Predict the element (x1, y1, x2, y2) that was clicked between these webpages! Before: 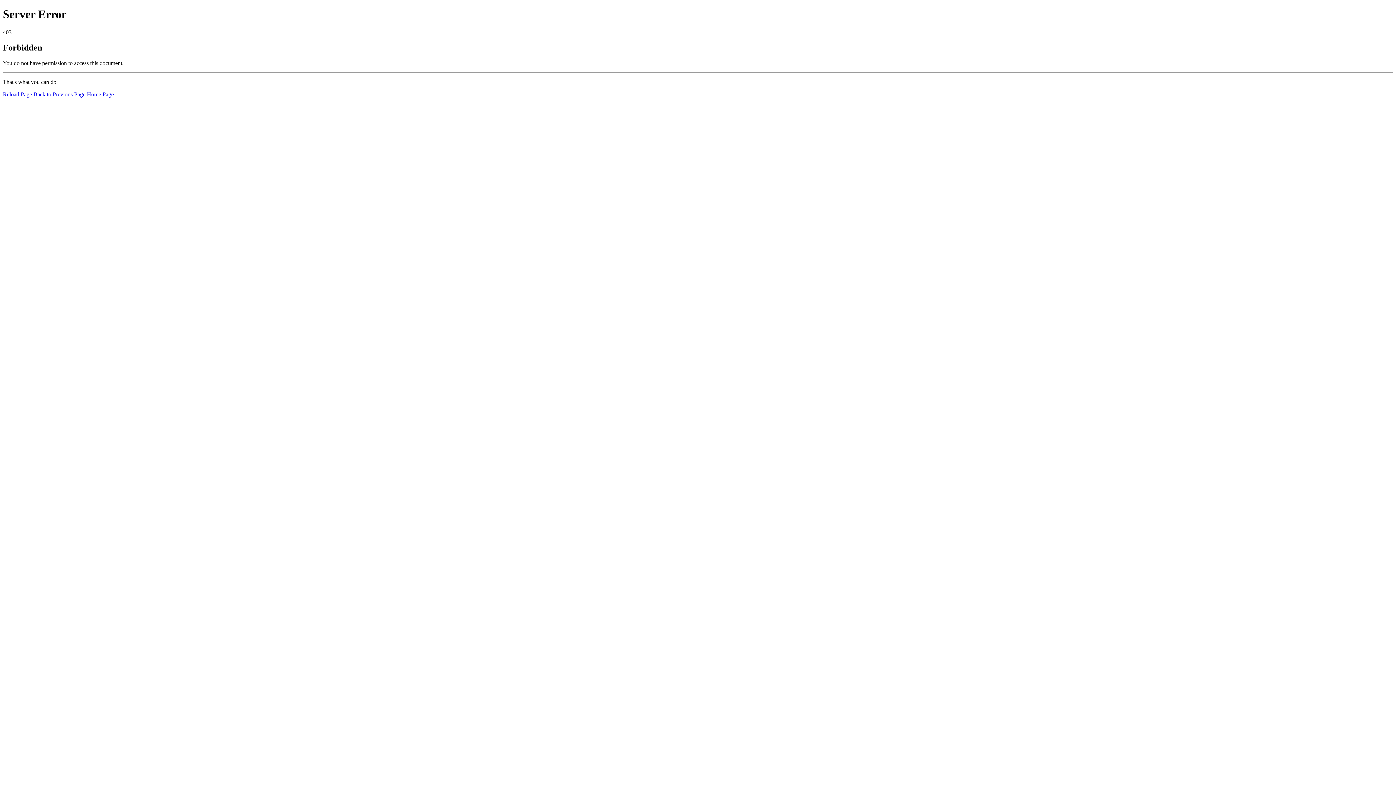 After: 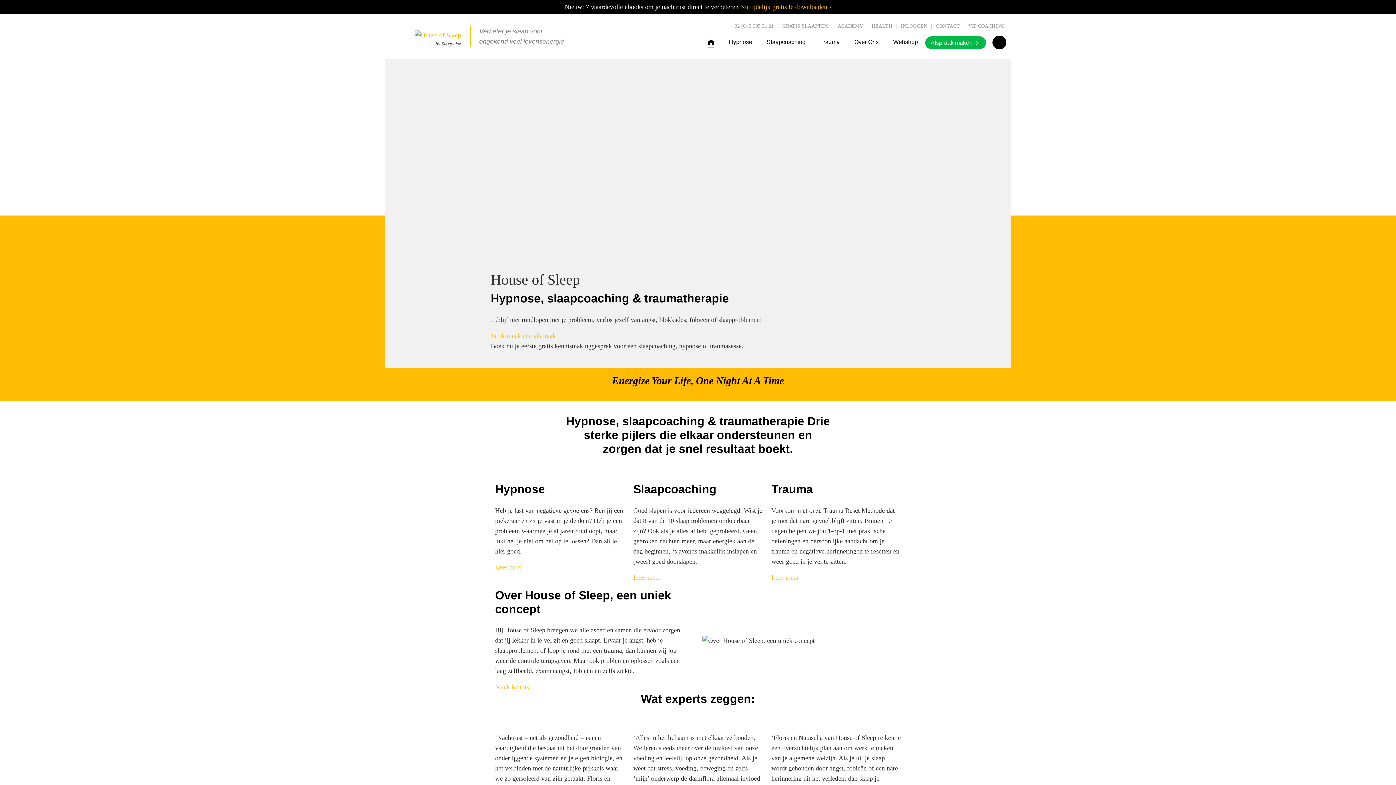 Action: label: Home Page bbox: (86, 91, 113, 97)